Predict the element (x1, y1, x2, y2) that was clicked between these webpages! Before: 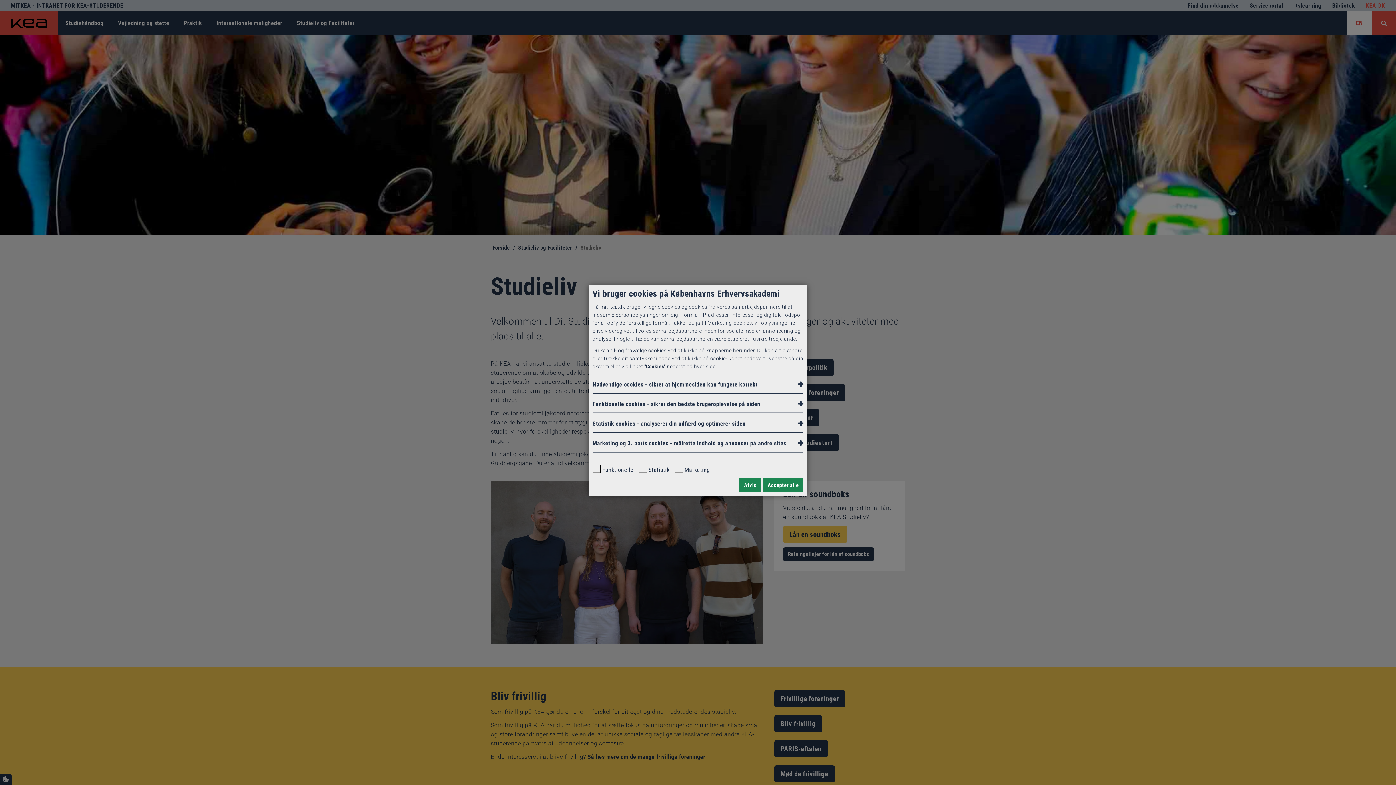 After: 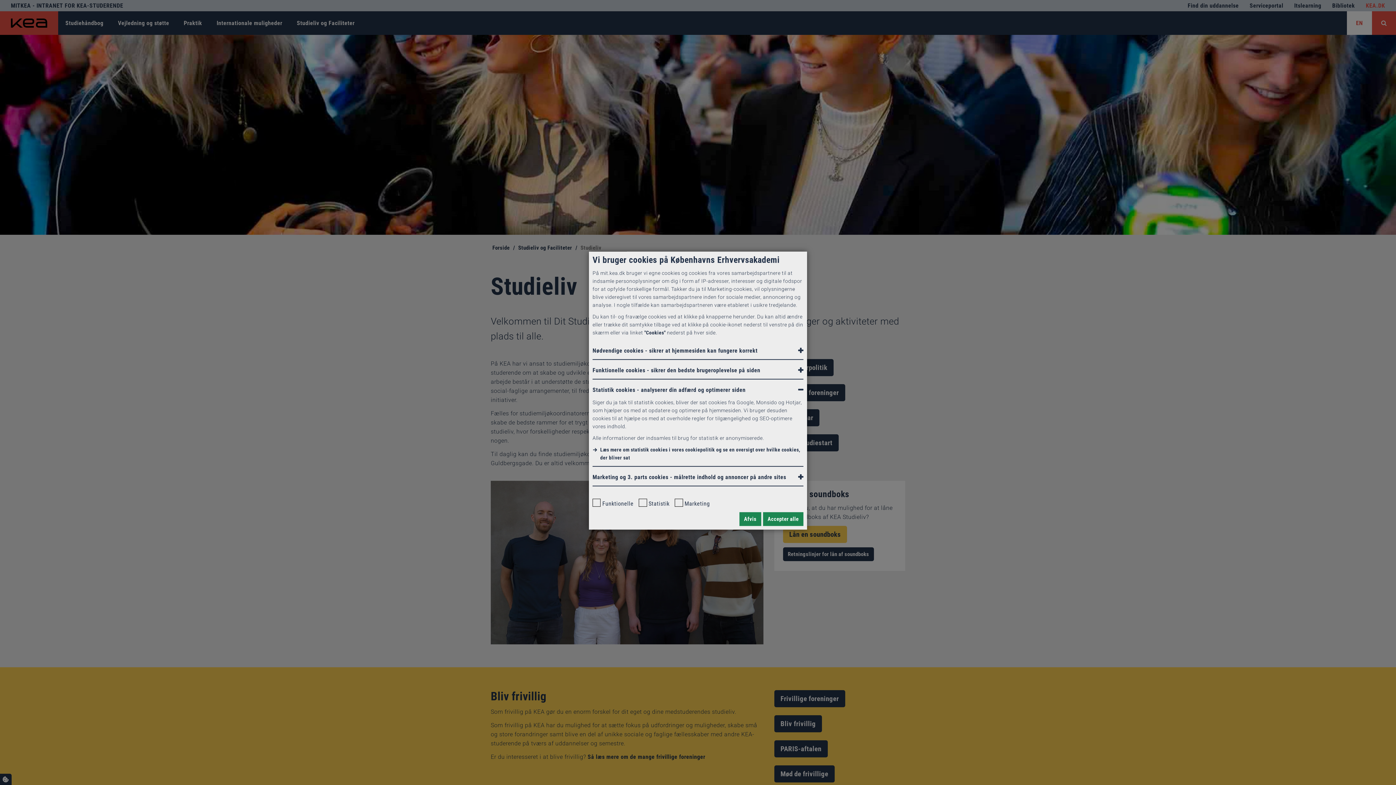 Action: bbox: (592, 413, 803, 432) label: Statistik cookies - analyserer din adfærd og optimerer siden